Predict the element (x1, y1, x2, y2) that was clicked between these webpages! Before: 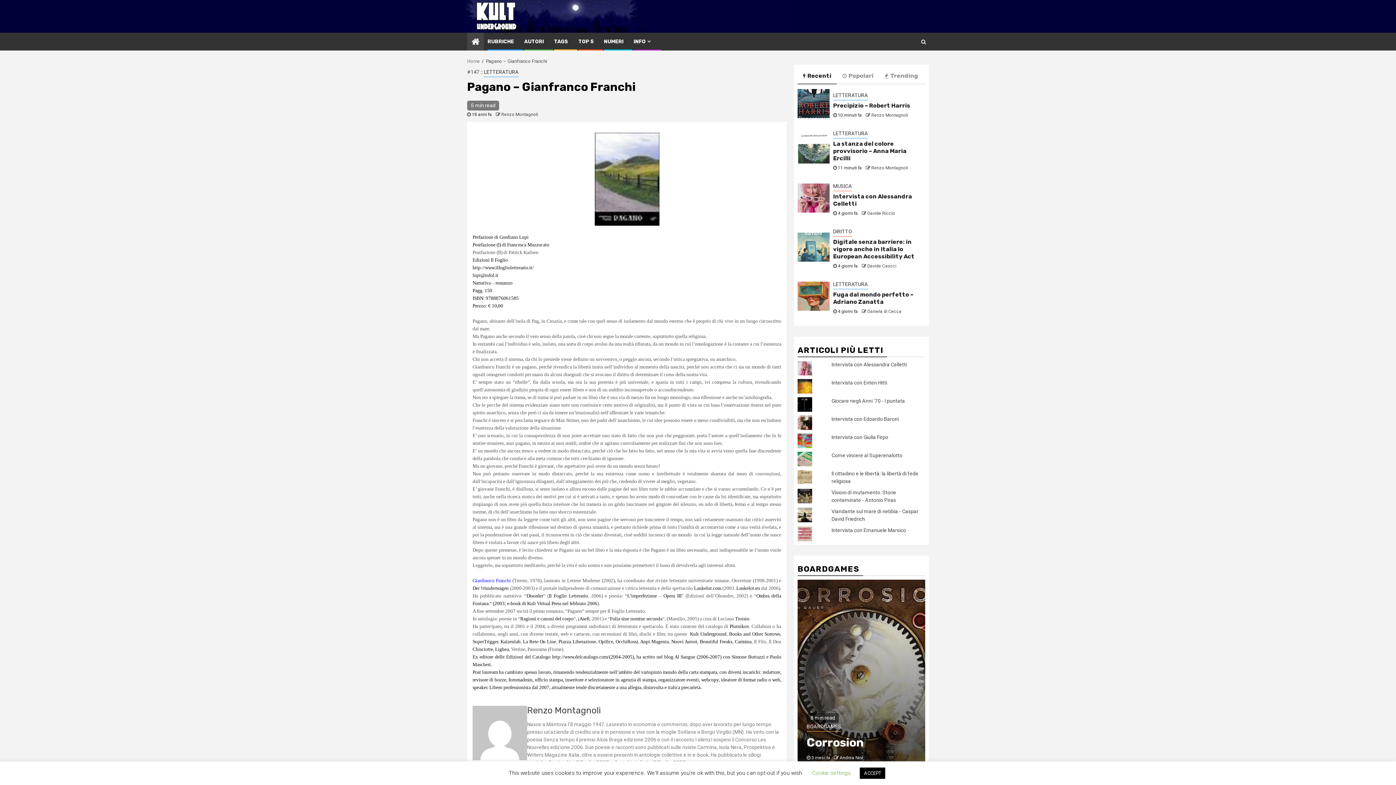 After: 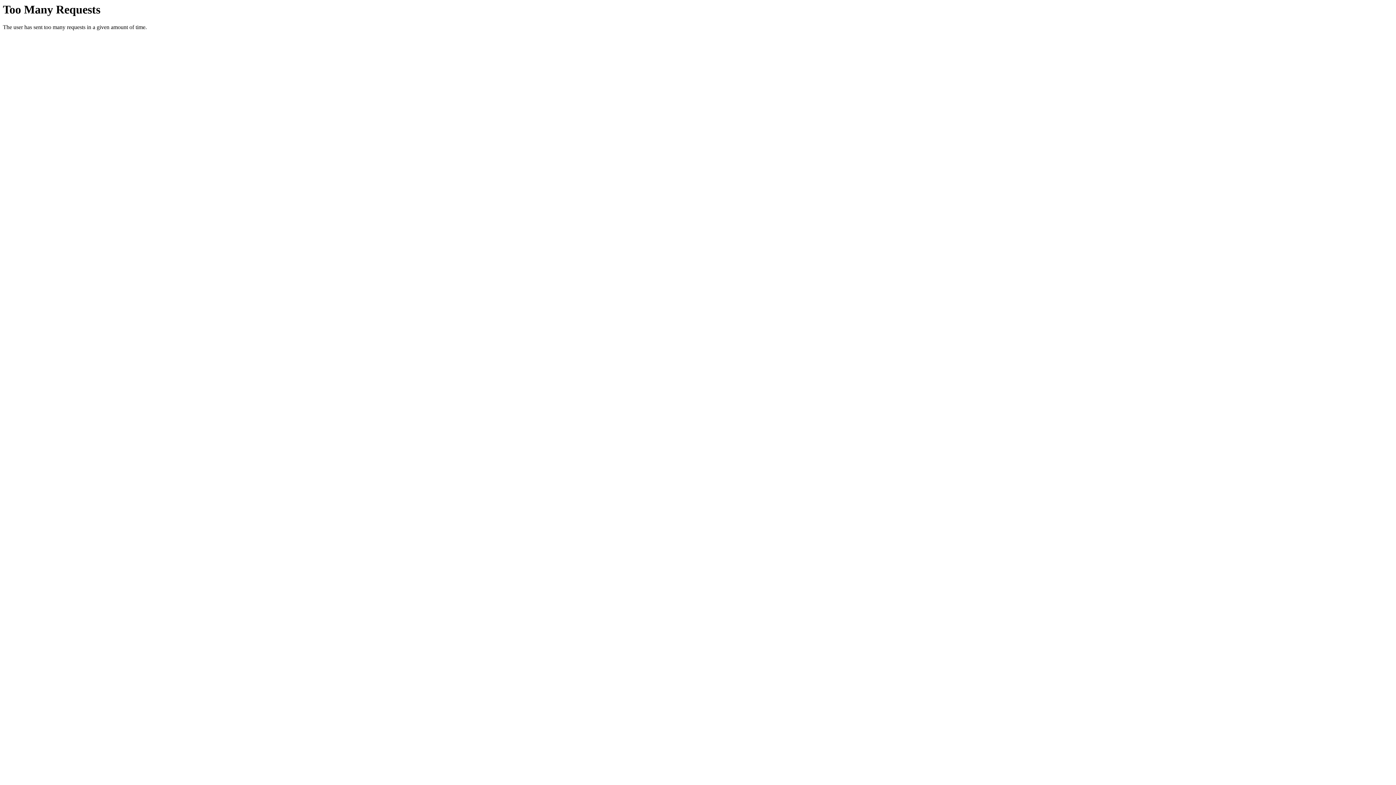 Action: bbox: (520, 616, 573, 621) label: Ragioni e canoni del corpo